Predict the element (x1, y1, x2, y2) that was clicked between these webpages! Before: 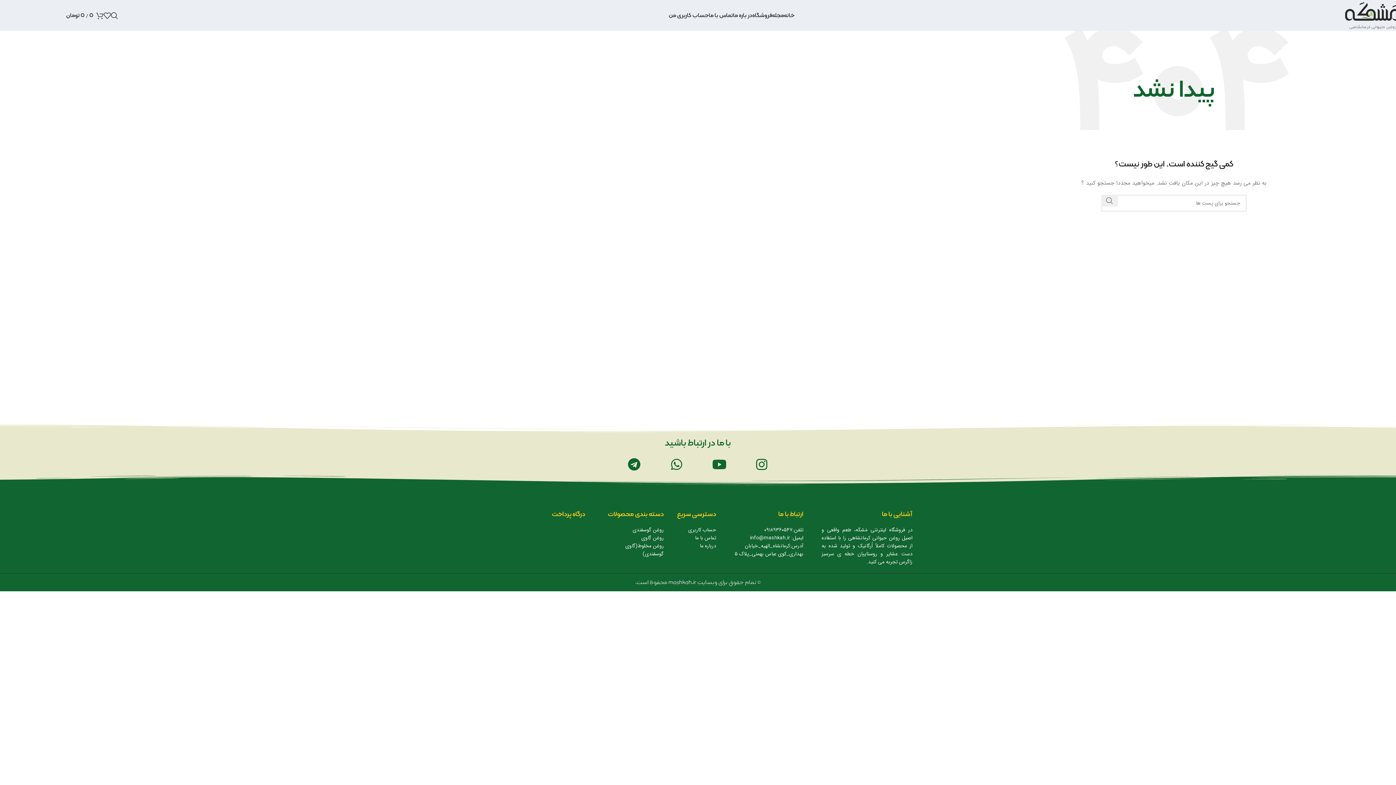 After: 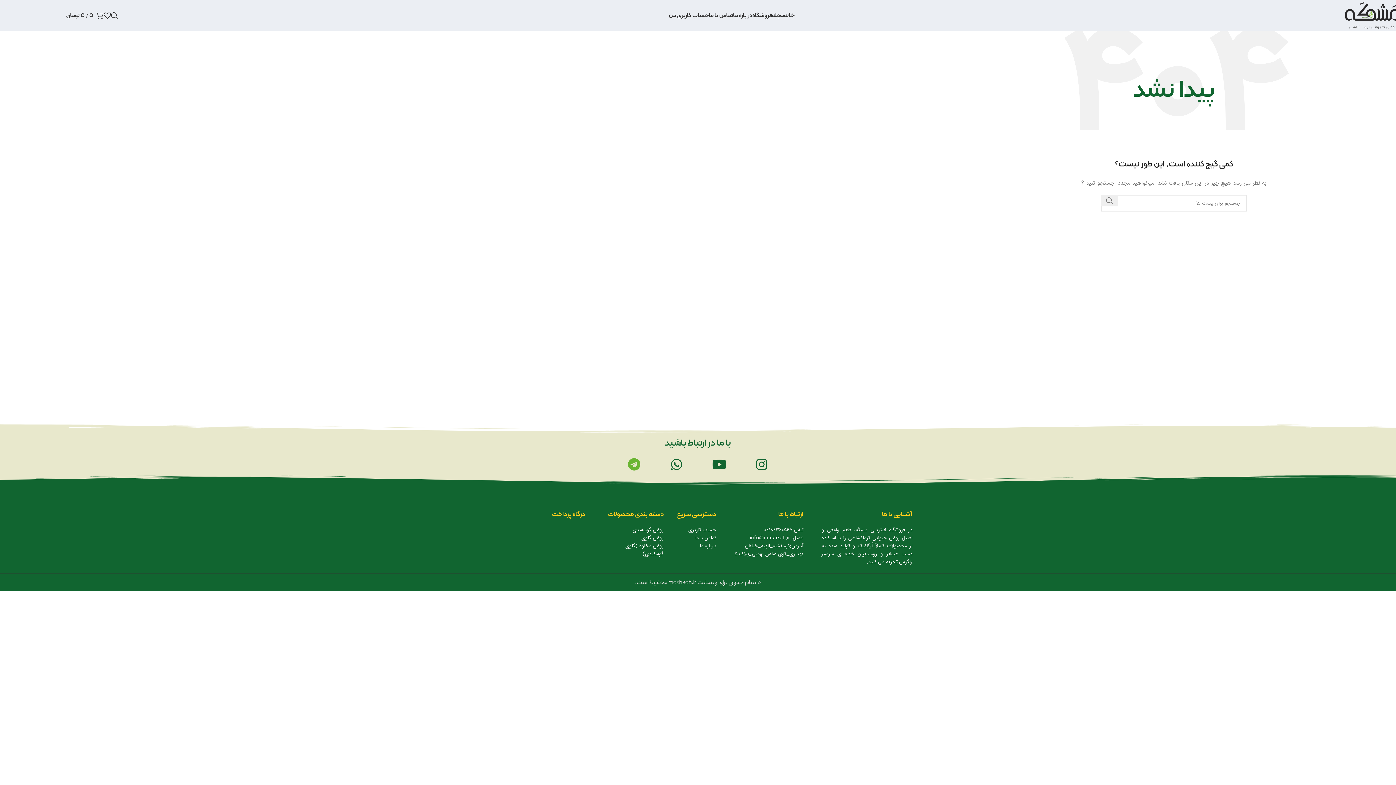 Action: label: Telegram bbox: (628, 458, 640, 470)